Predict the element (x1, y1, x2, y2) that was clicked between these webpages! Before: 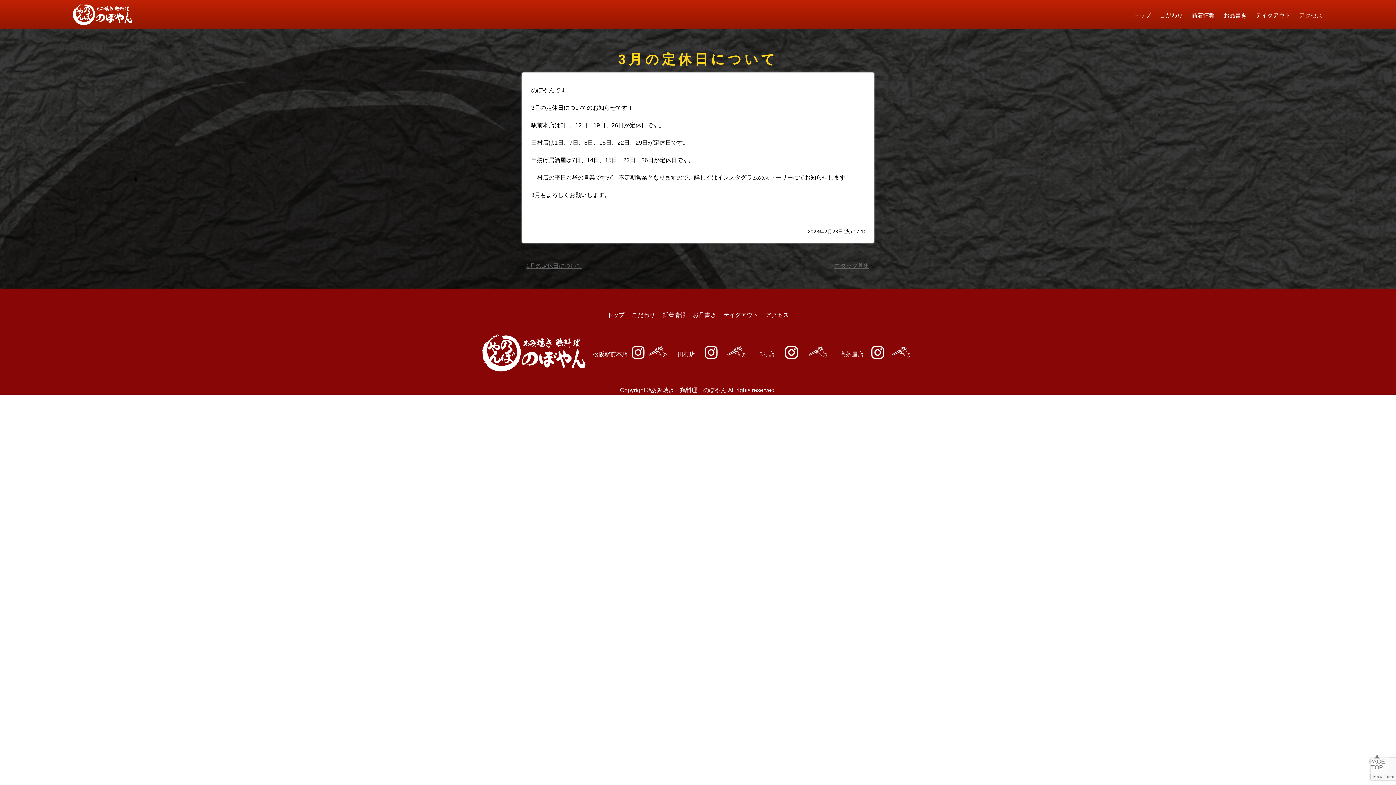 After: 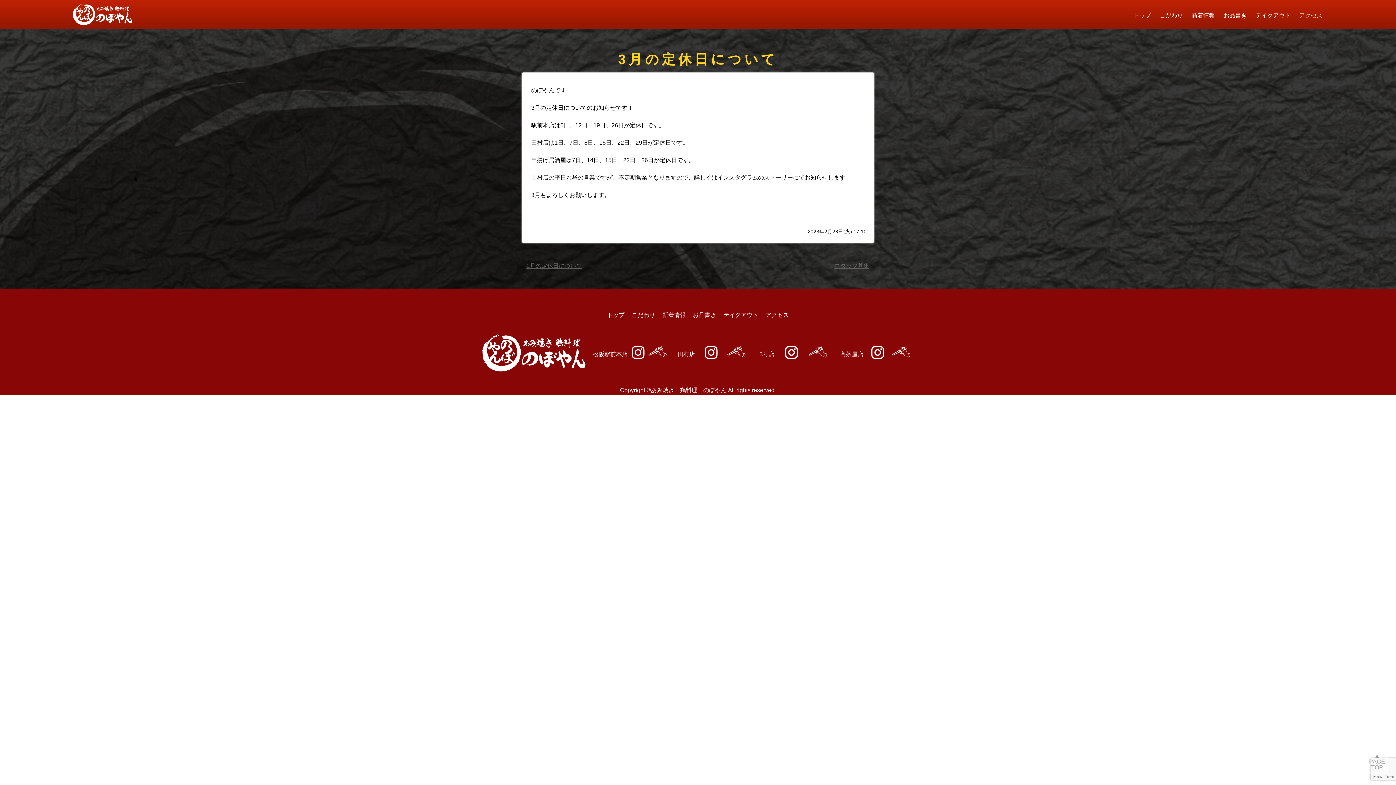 Action: label: ▲
PAGE
TOP bbox: (1365, 749, 1389, 774)